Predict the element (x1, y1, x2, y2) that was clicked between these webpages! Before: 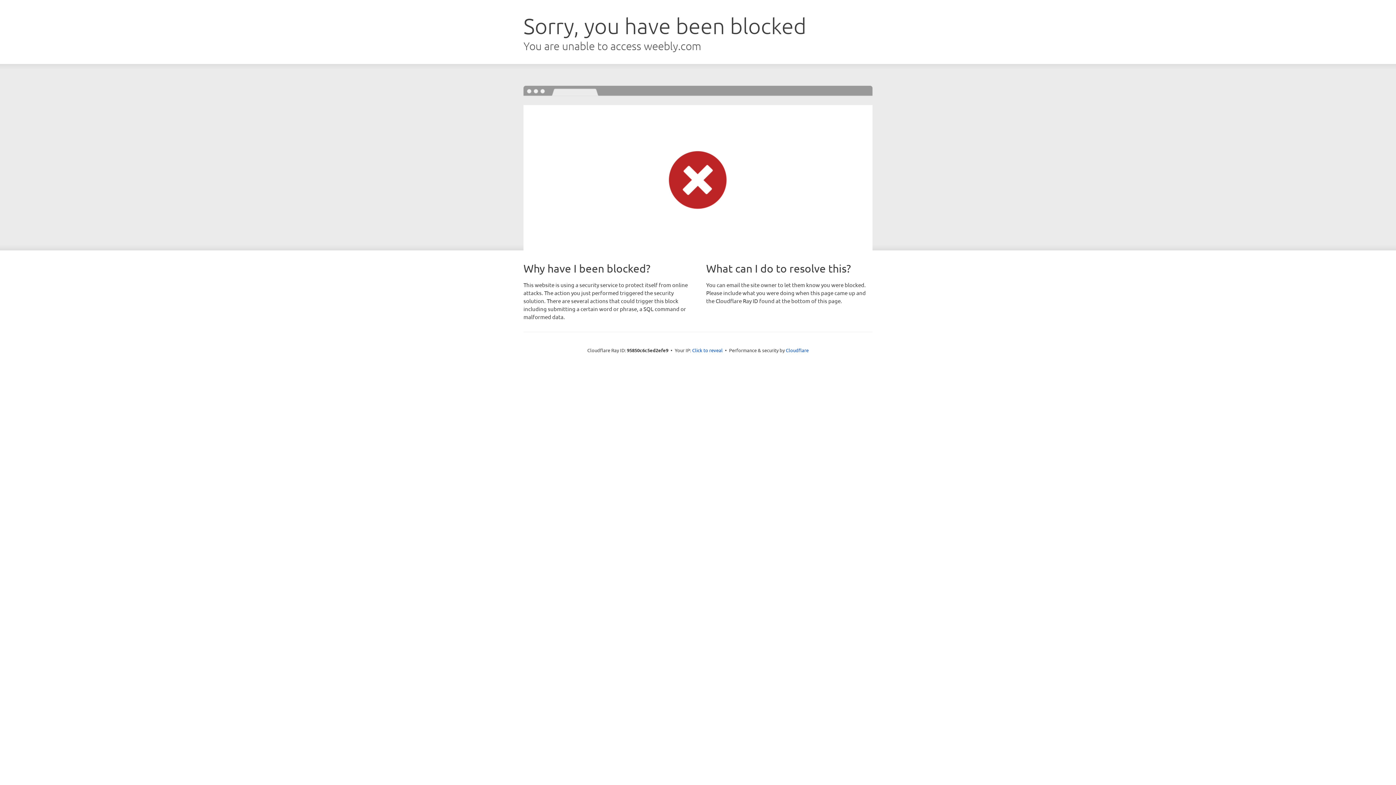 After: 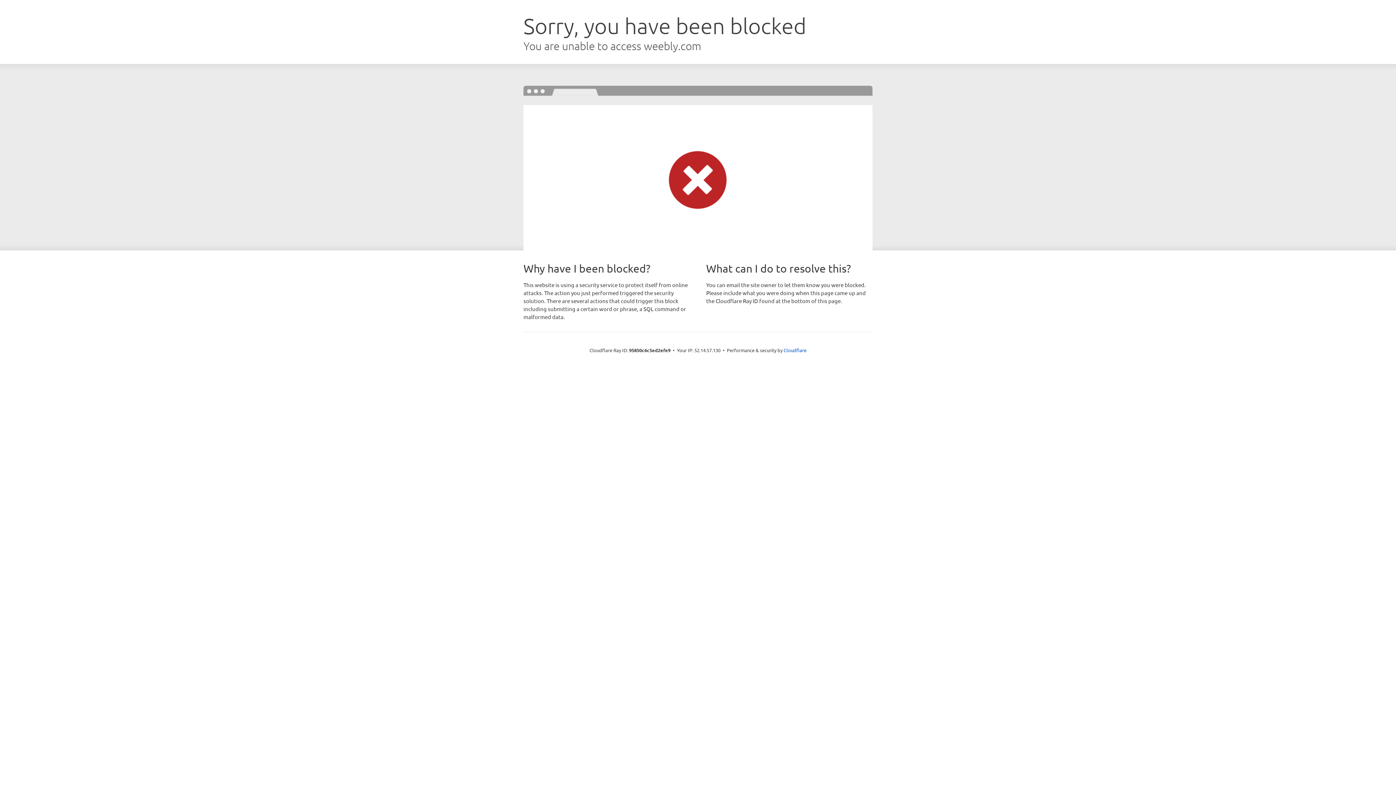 Action: label: Click to reveal bbox: (692, 346, 722, 353)